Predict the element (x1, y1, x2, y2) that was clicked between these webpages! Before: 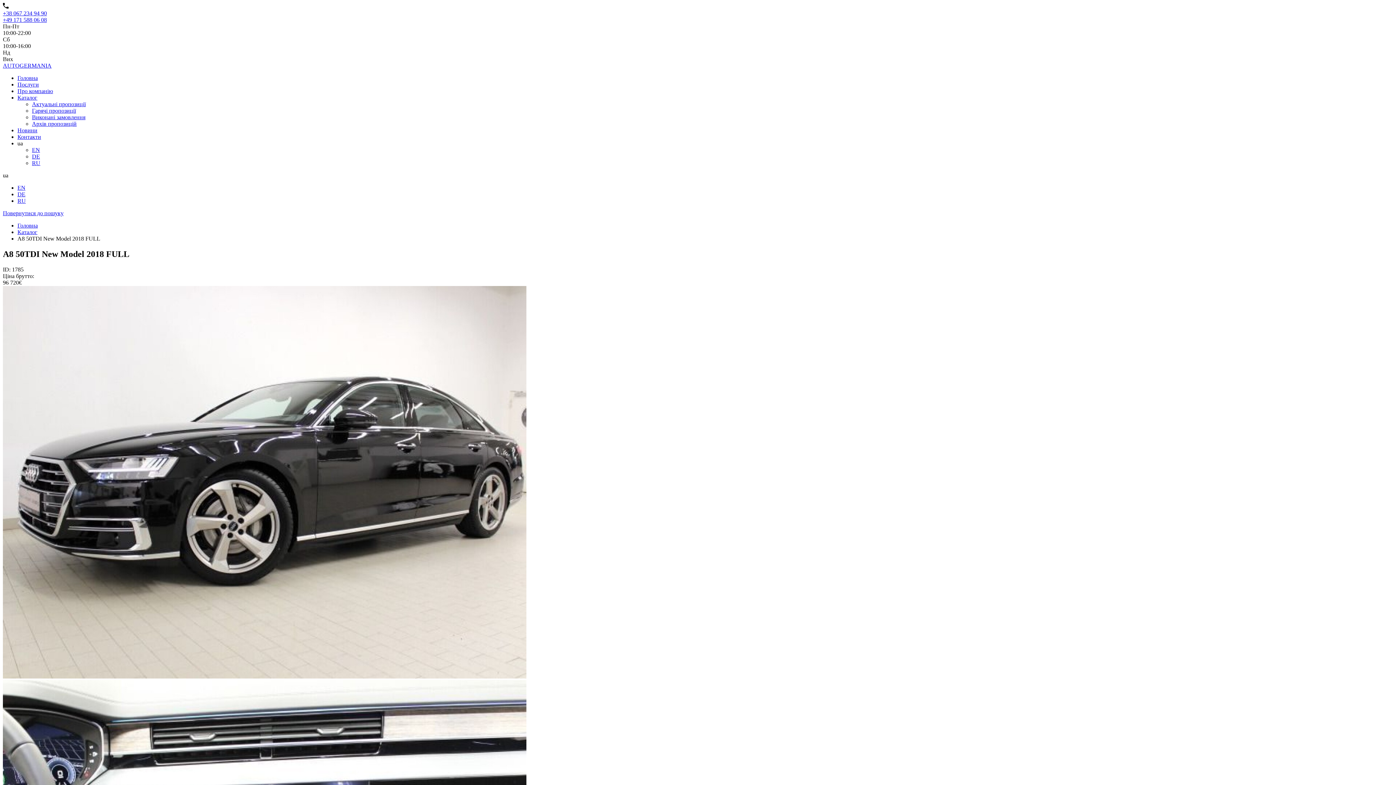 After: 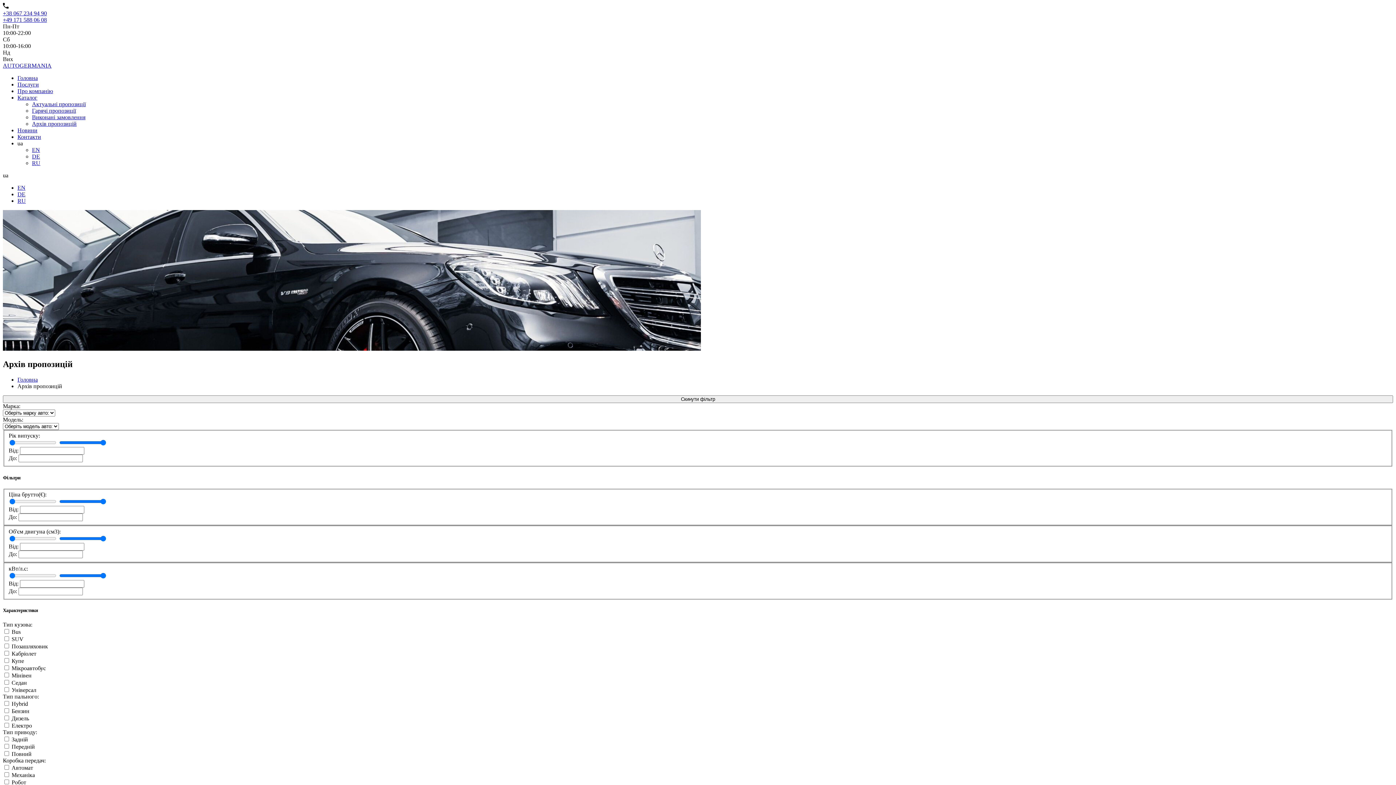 Action: bbox: (32, 120, 76, 126) label: Архів пропозицій